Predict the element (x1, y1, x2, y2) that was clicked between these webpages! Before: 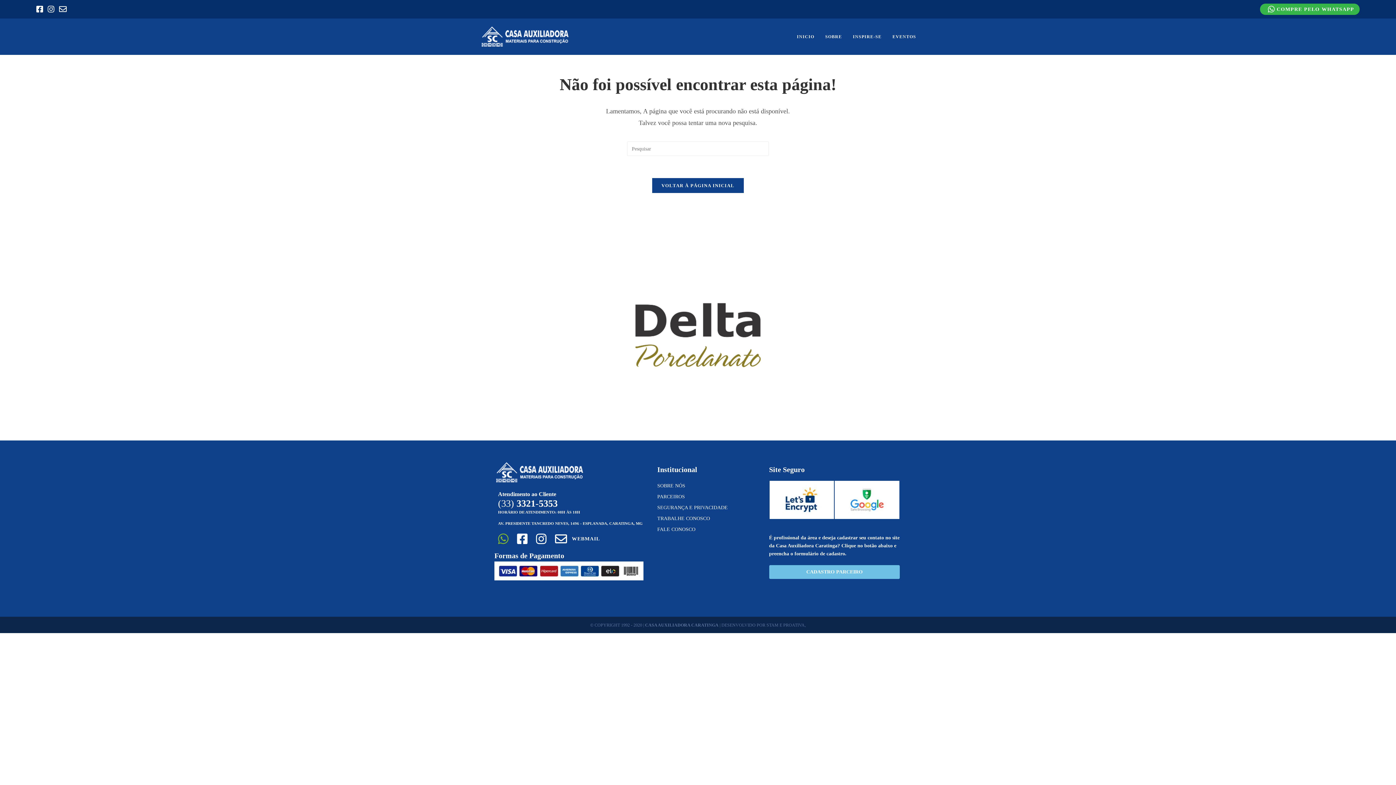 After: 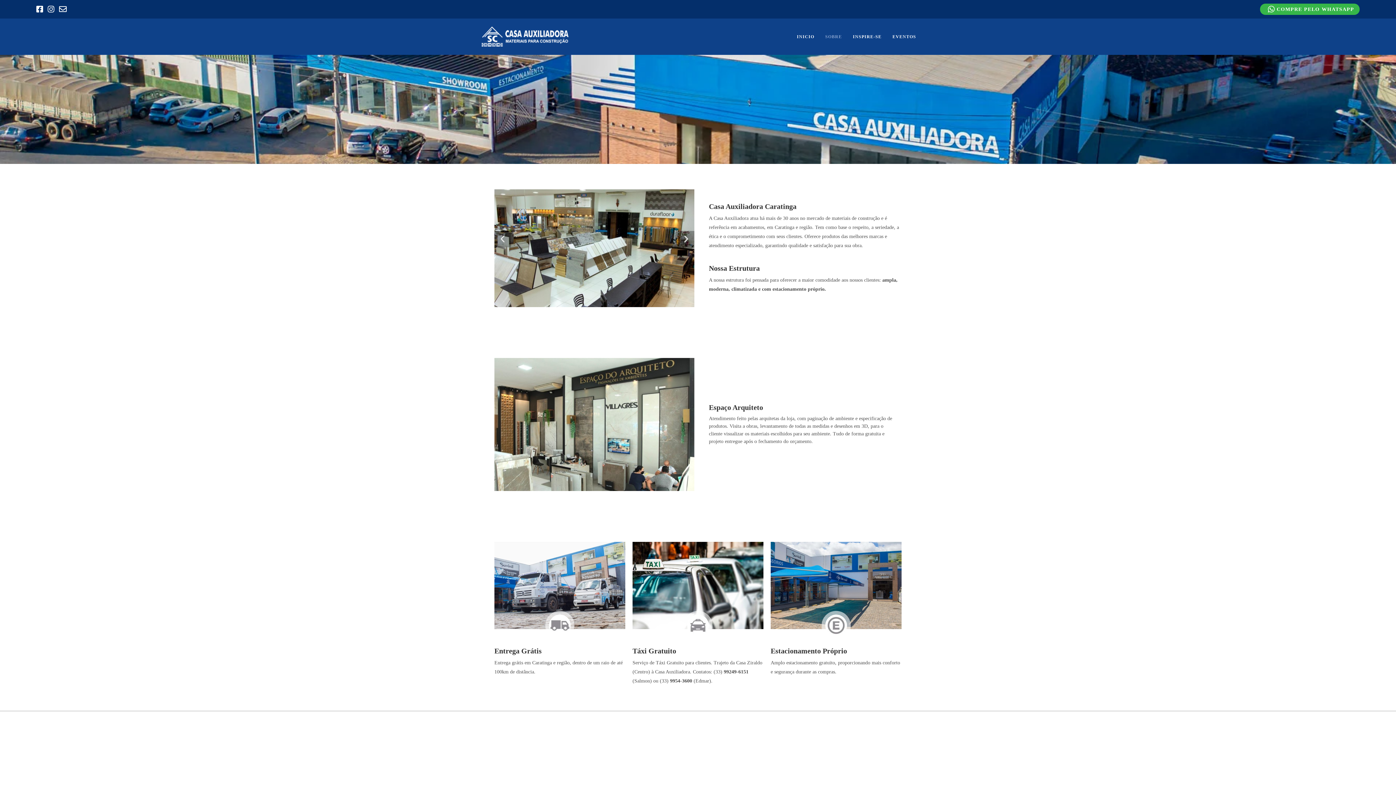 Action: label: SOBRE bbox: (820, 18, 847, 54)